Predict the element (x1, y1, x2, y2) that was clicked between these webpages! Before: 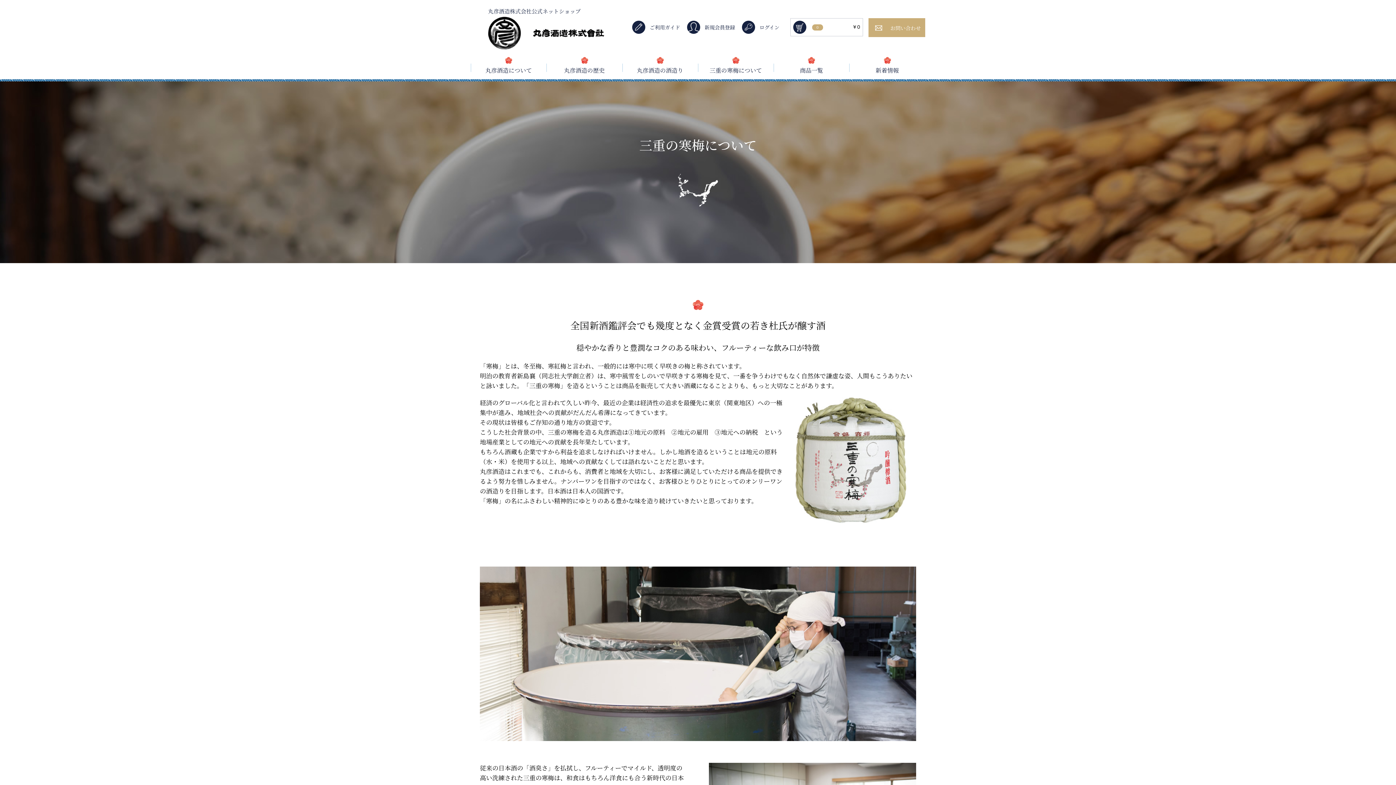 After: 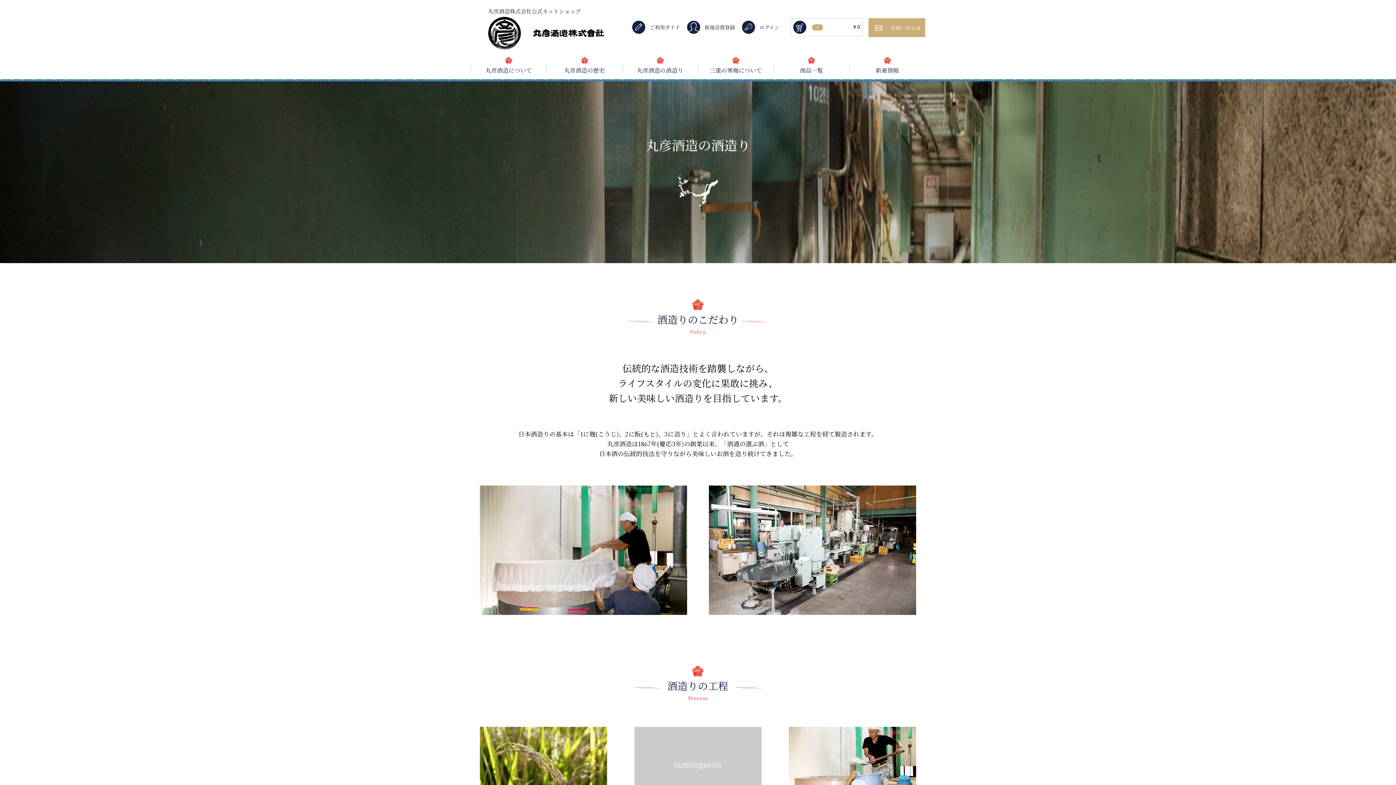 Action: bbox: (622, 56, 698, 78) label: 丸彦酒造の酒造り